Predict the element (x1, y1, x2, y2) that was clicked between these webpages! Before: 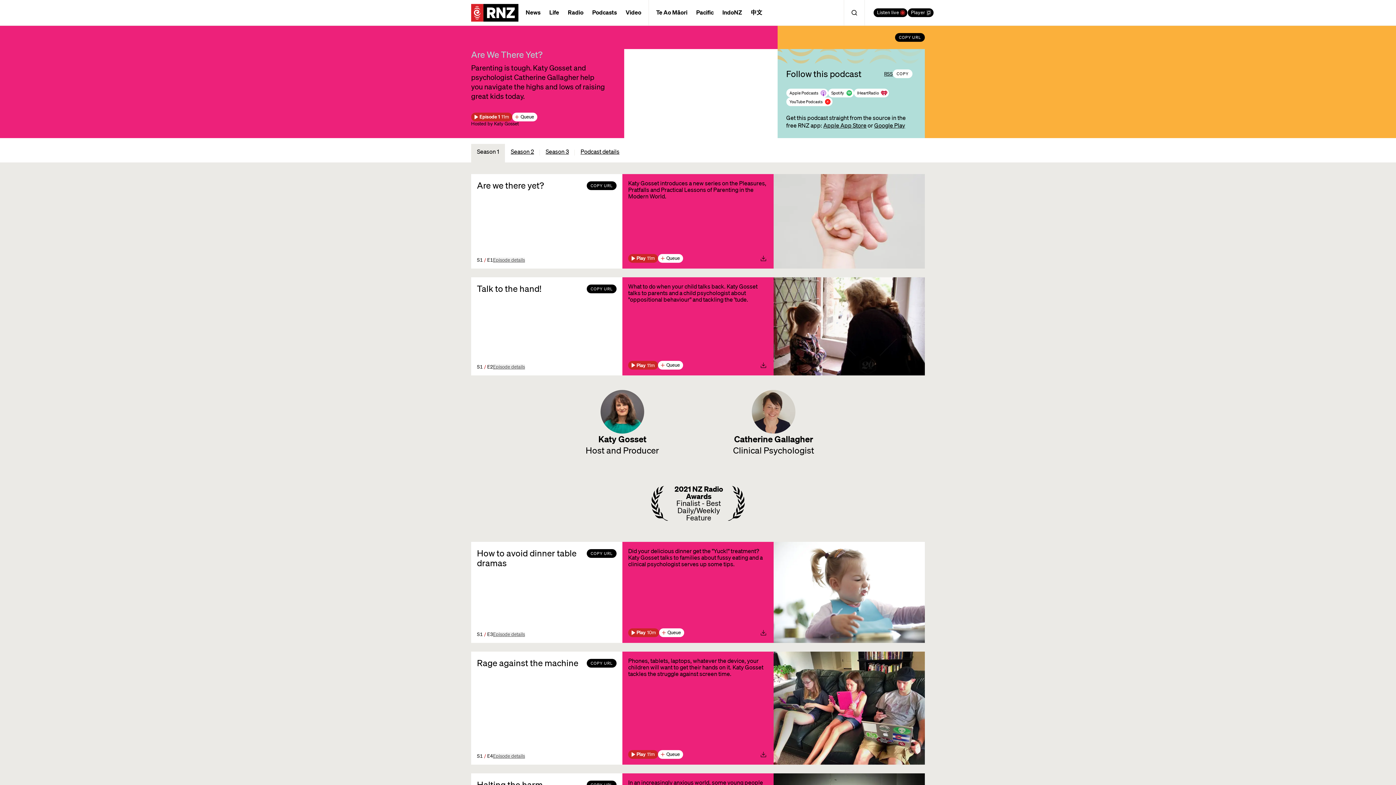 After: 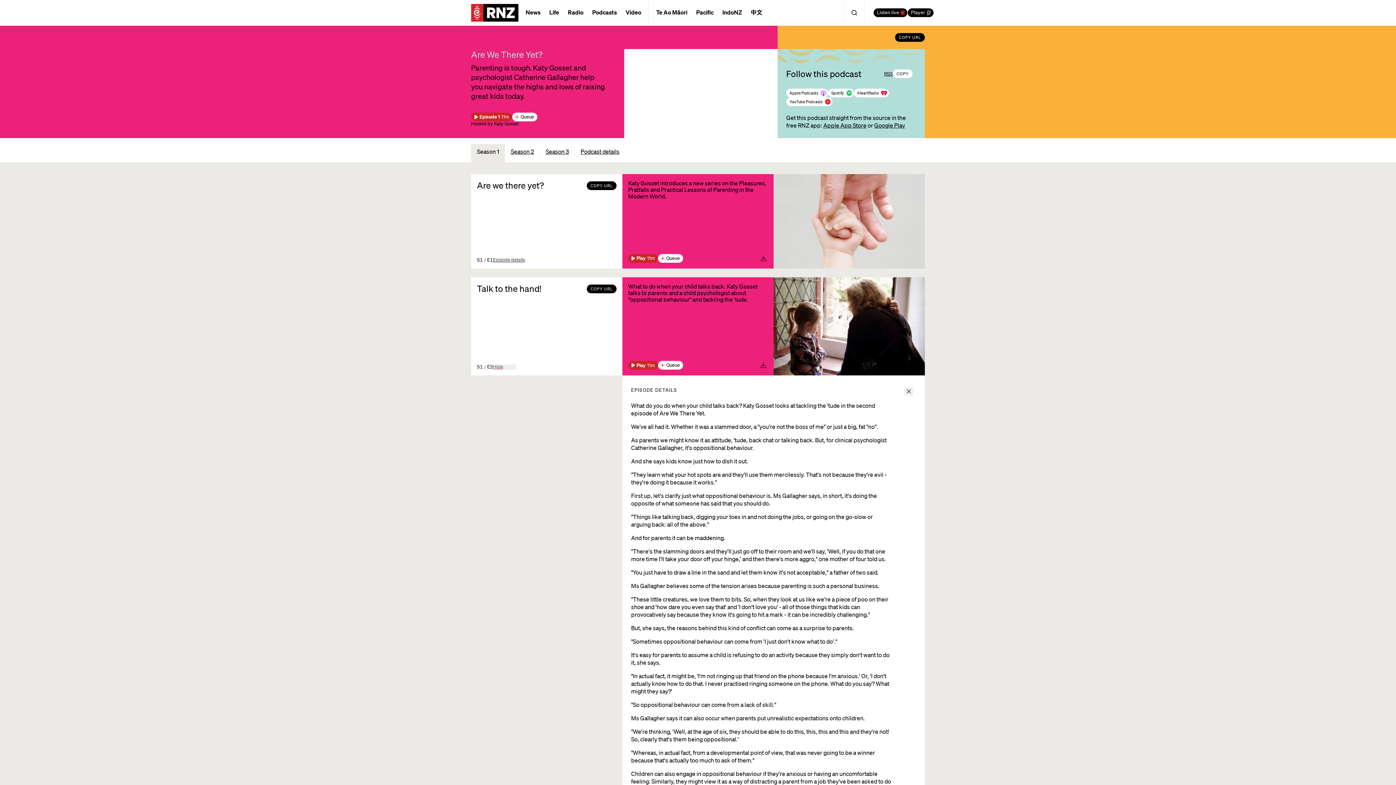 Action: bbox: (493, 364, 525, 369) label: Open Episode details for Talk to the hand!